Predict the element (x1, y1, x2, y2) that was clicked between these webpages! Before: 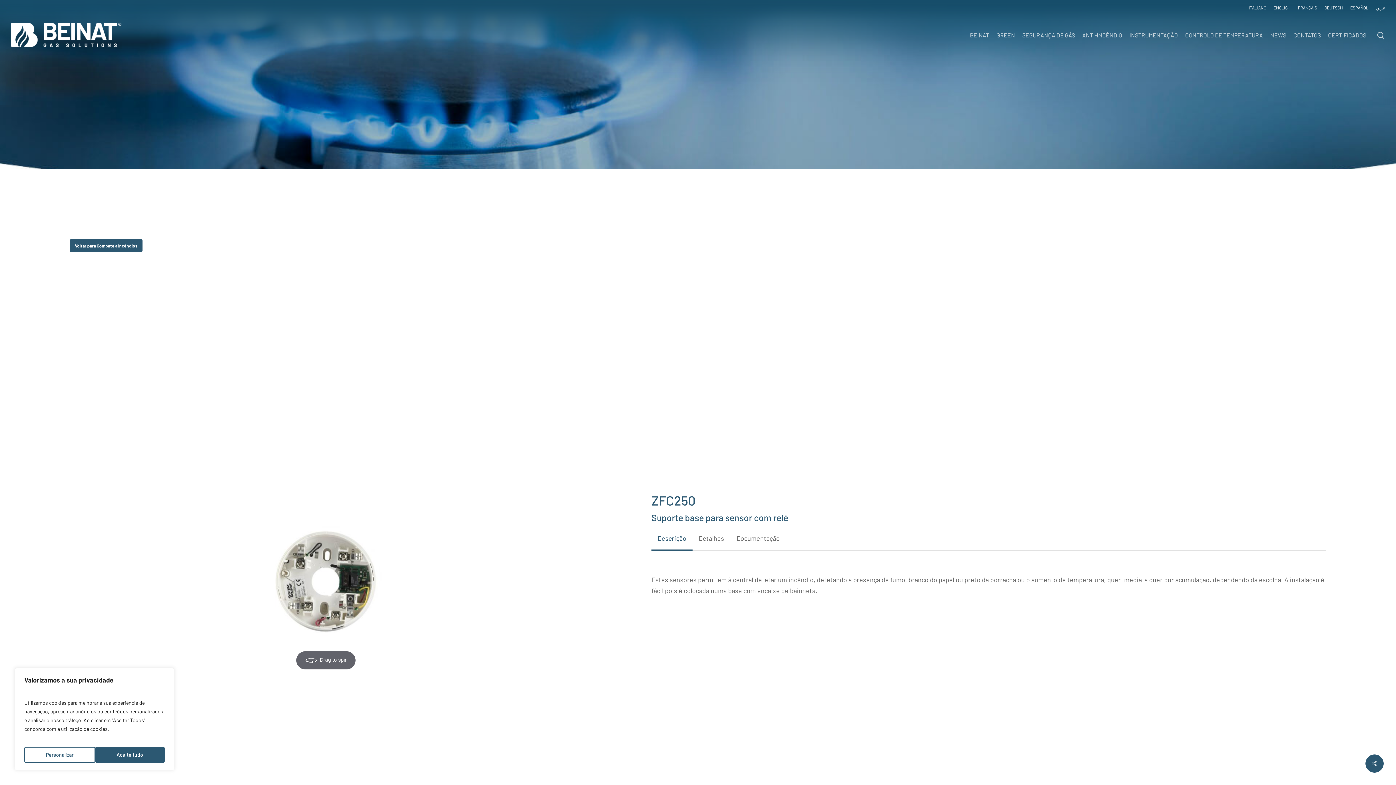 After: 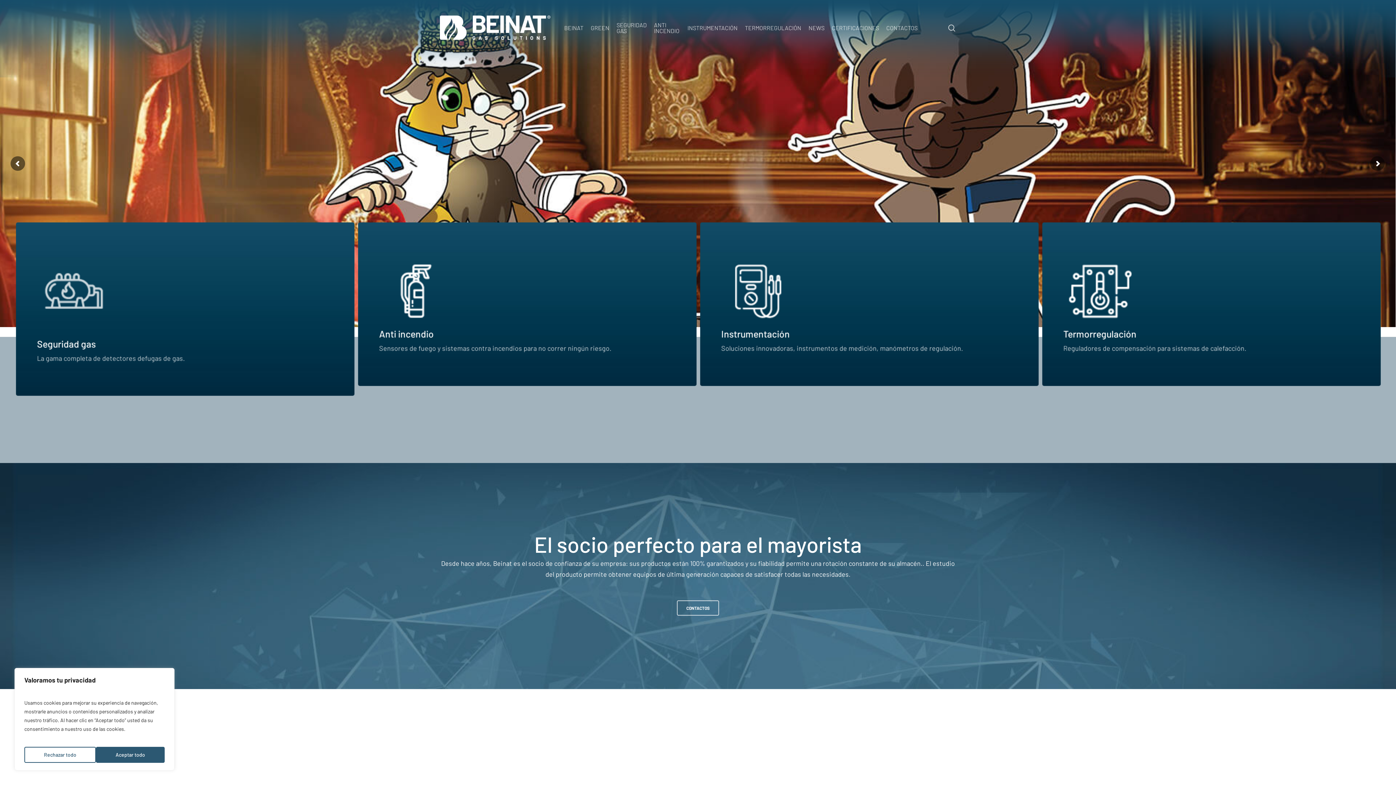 Action: bbox: (1350, 3, 1368, 11) label: ESPAÑOL